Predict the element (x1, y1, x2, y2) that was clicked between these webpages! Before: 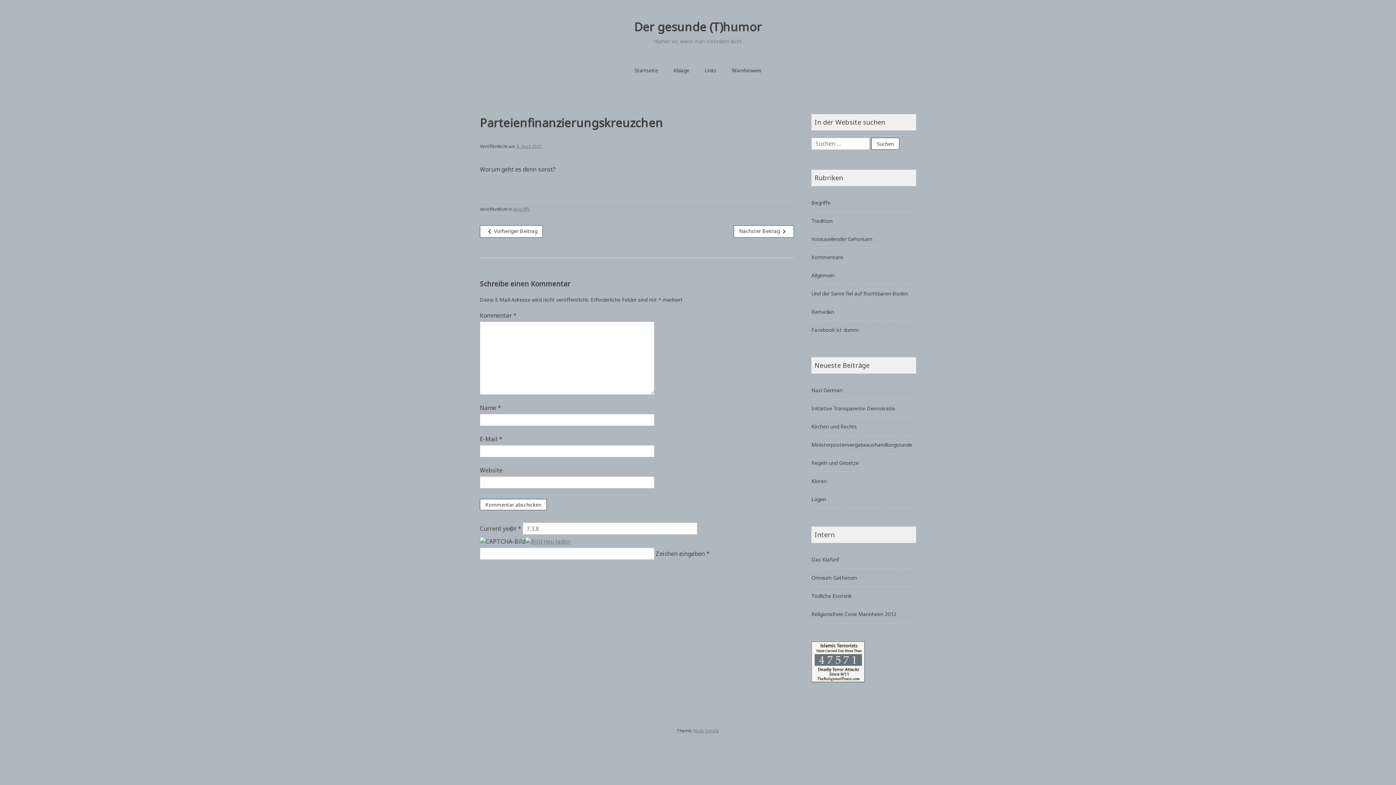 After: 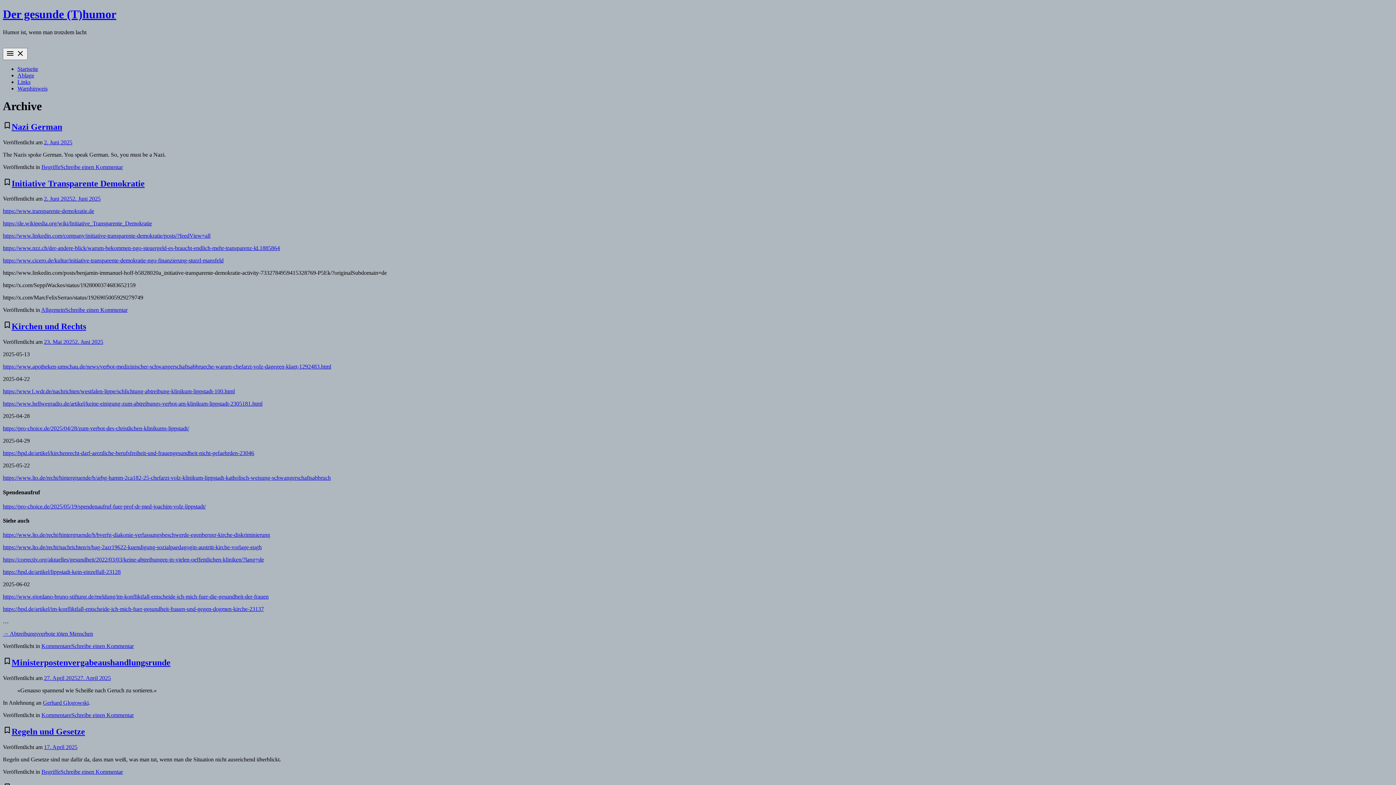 Action: bbox: (626, 62, 665, 77) label: Startseite